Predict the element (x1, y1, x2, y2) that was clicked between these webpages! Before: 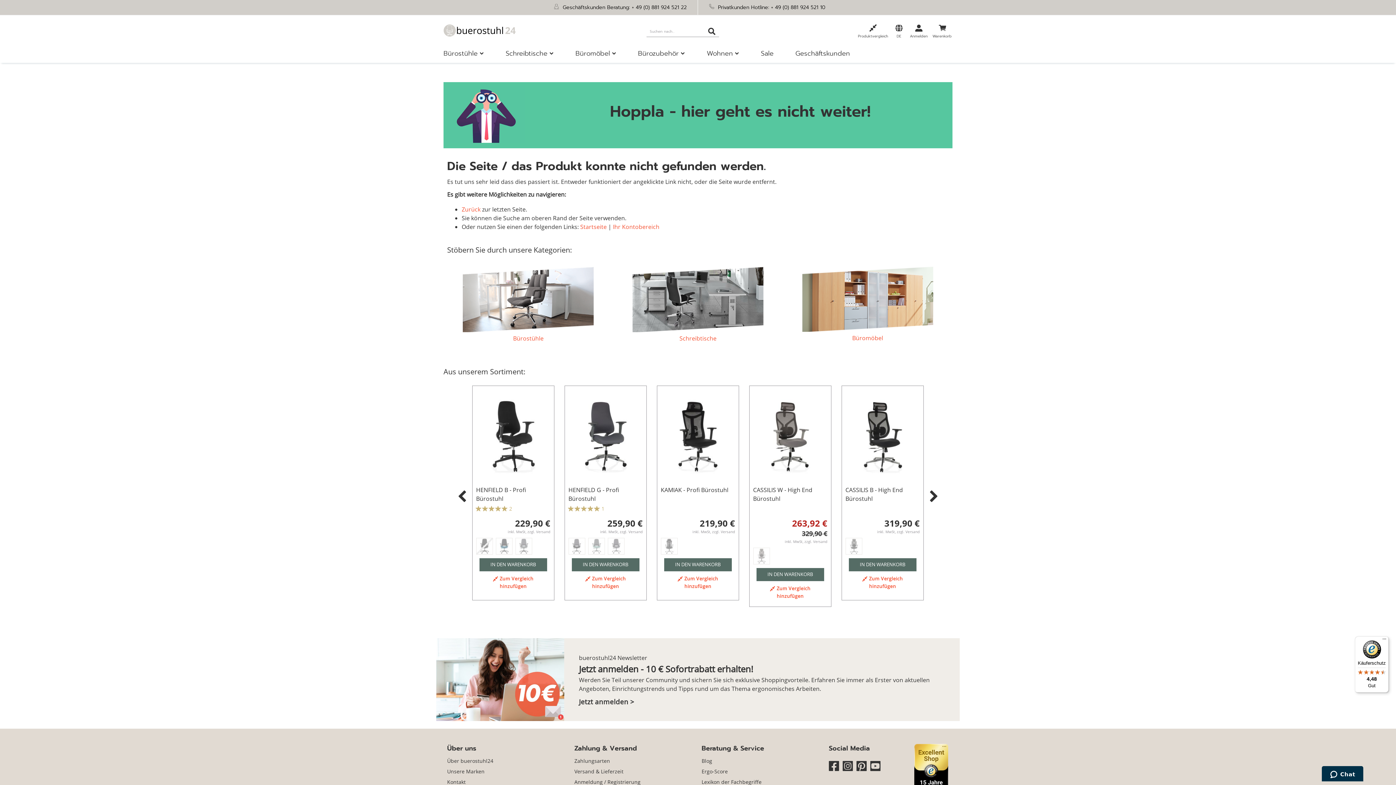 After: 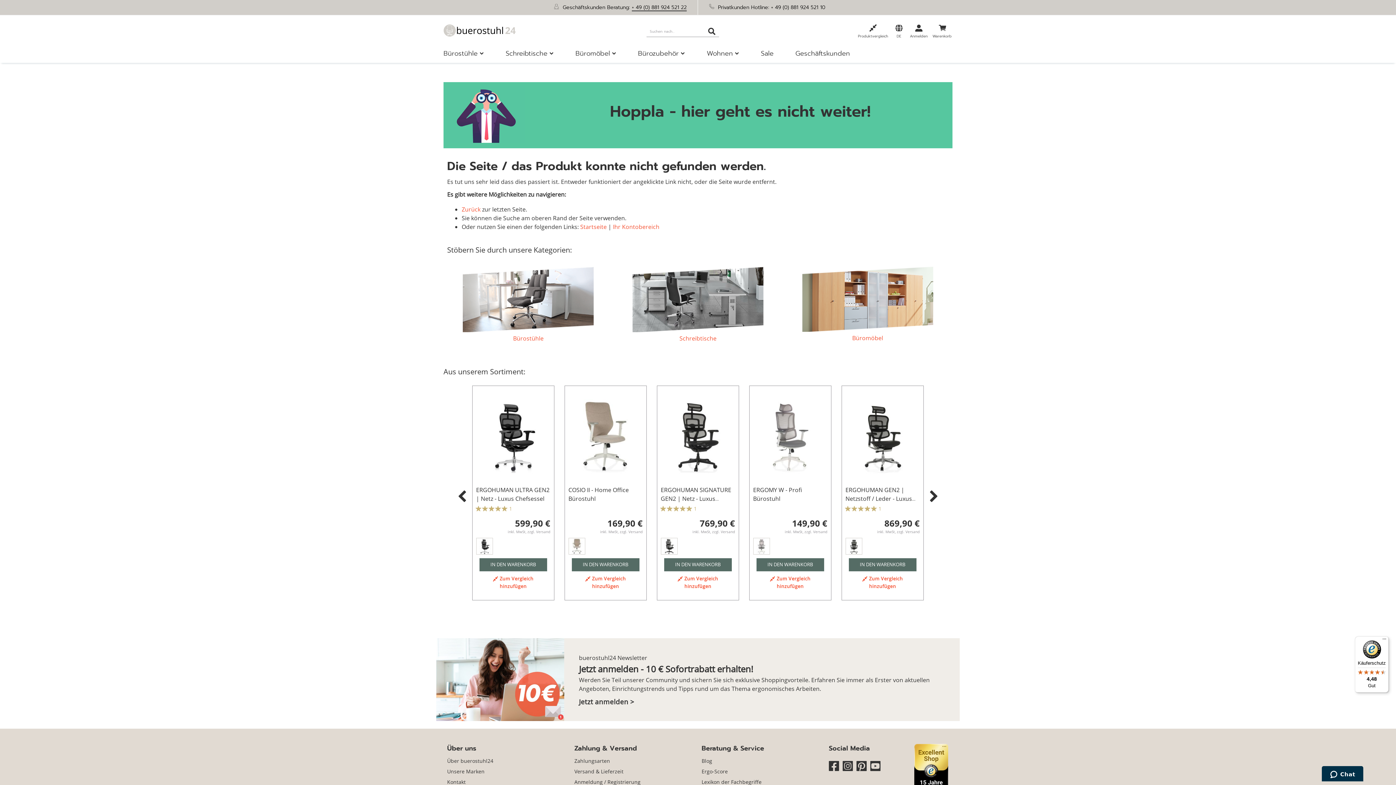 Action: label: + 49 (0) 881 924 521 22 bbox: (632, 3, 686, 11)